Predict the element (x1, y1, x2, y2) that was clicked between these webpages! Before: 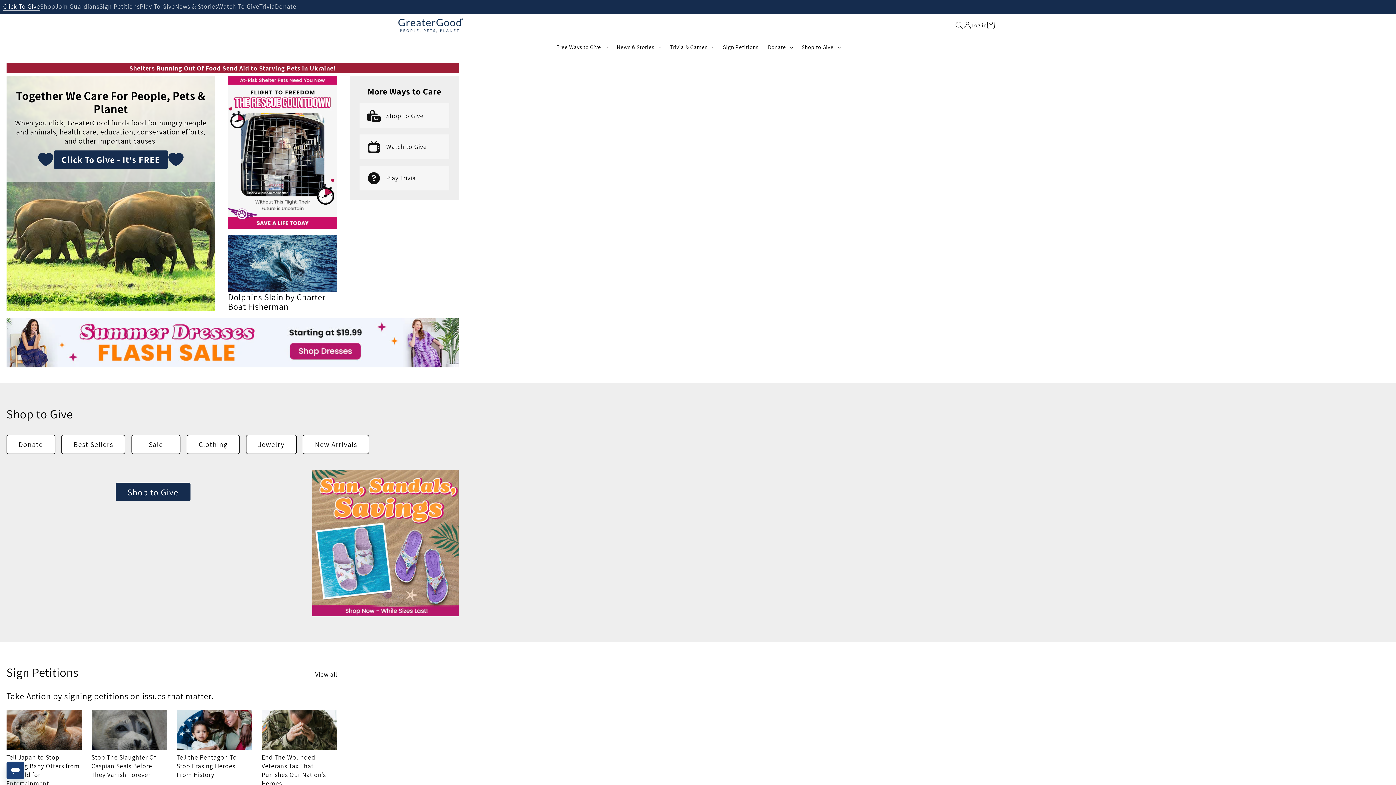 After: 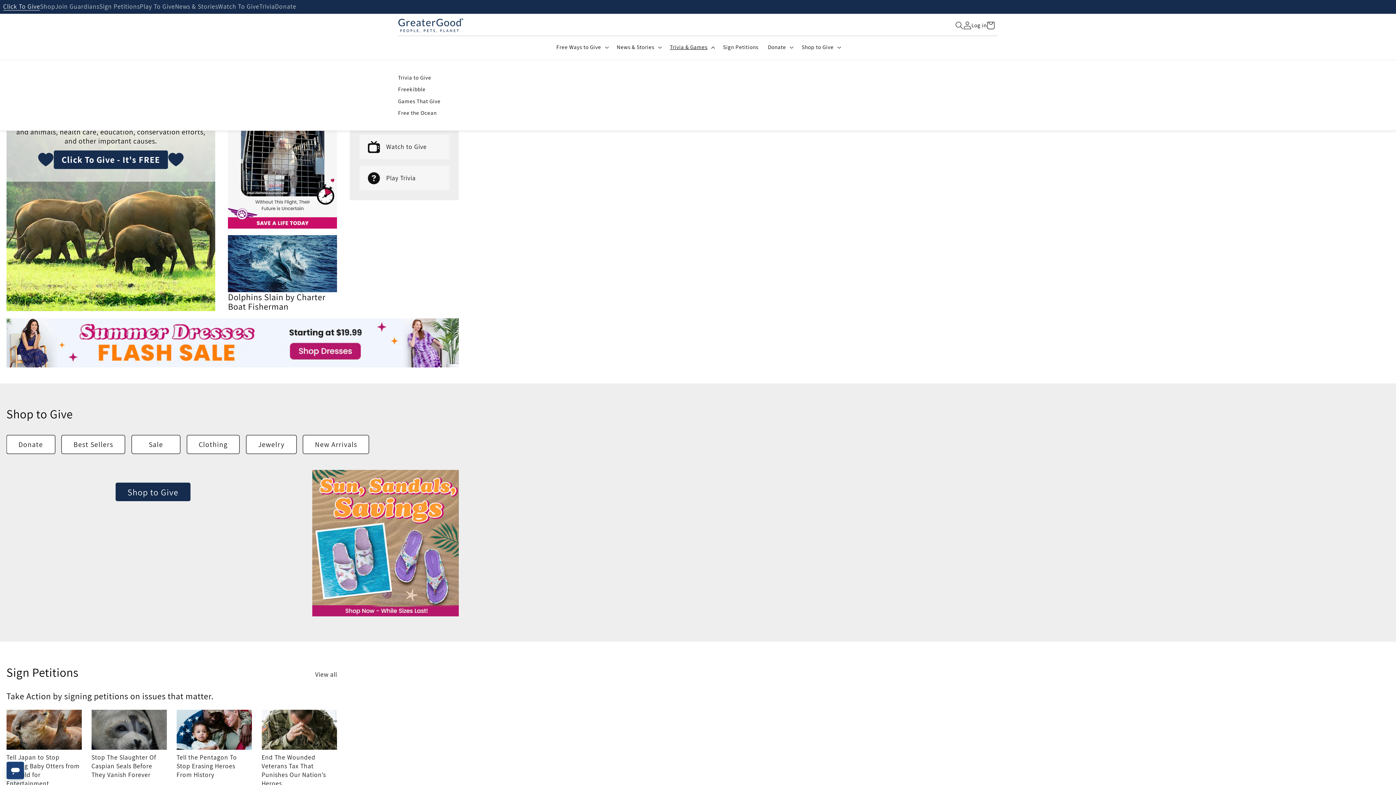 Action: label: Trivia & Games bbox: (665, 38, 718, 55)